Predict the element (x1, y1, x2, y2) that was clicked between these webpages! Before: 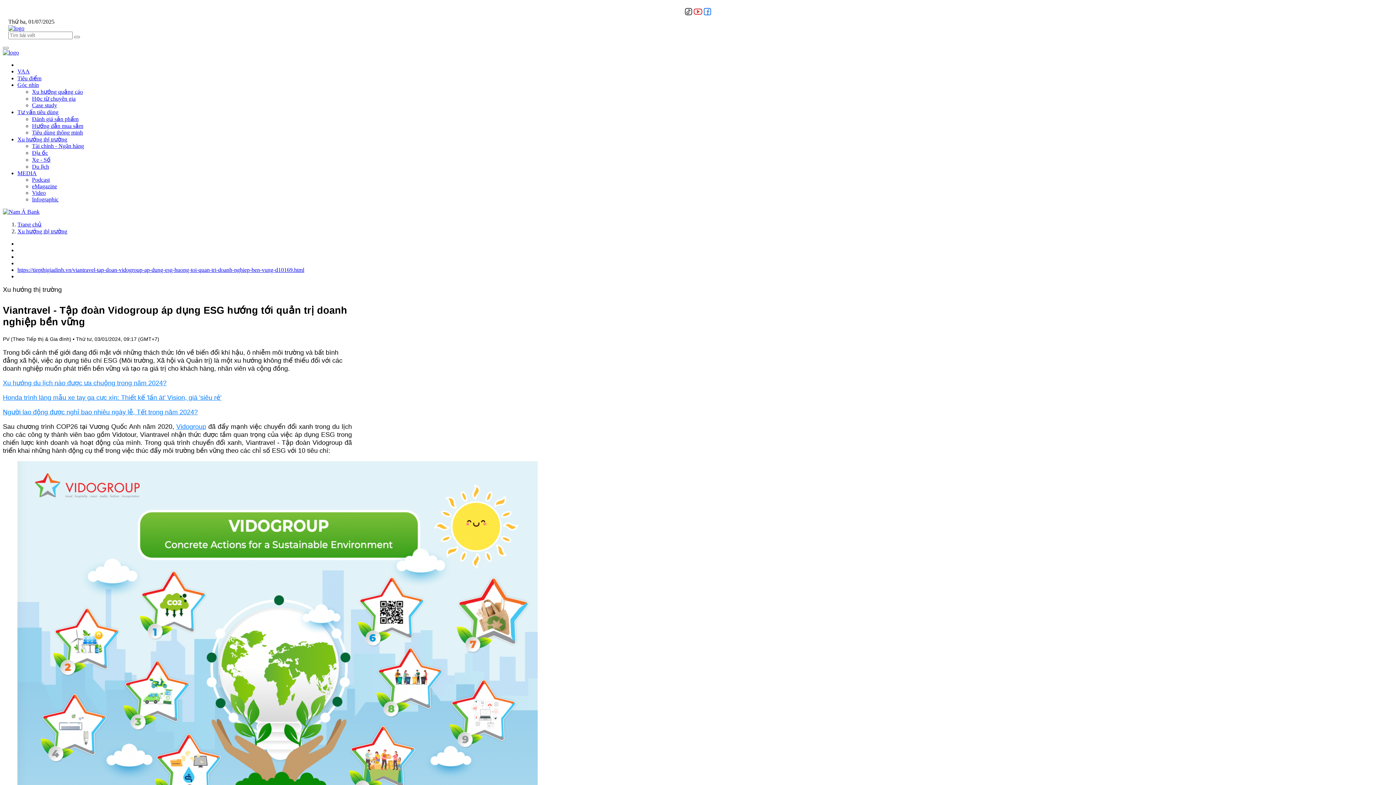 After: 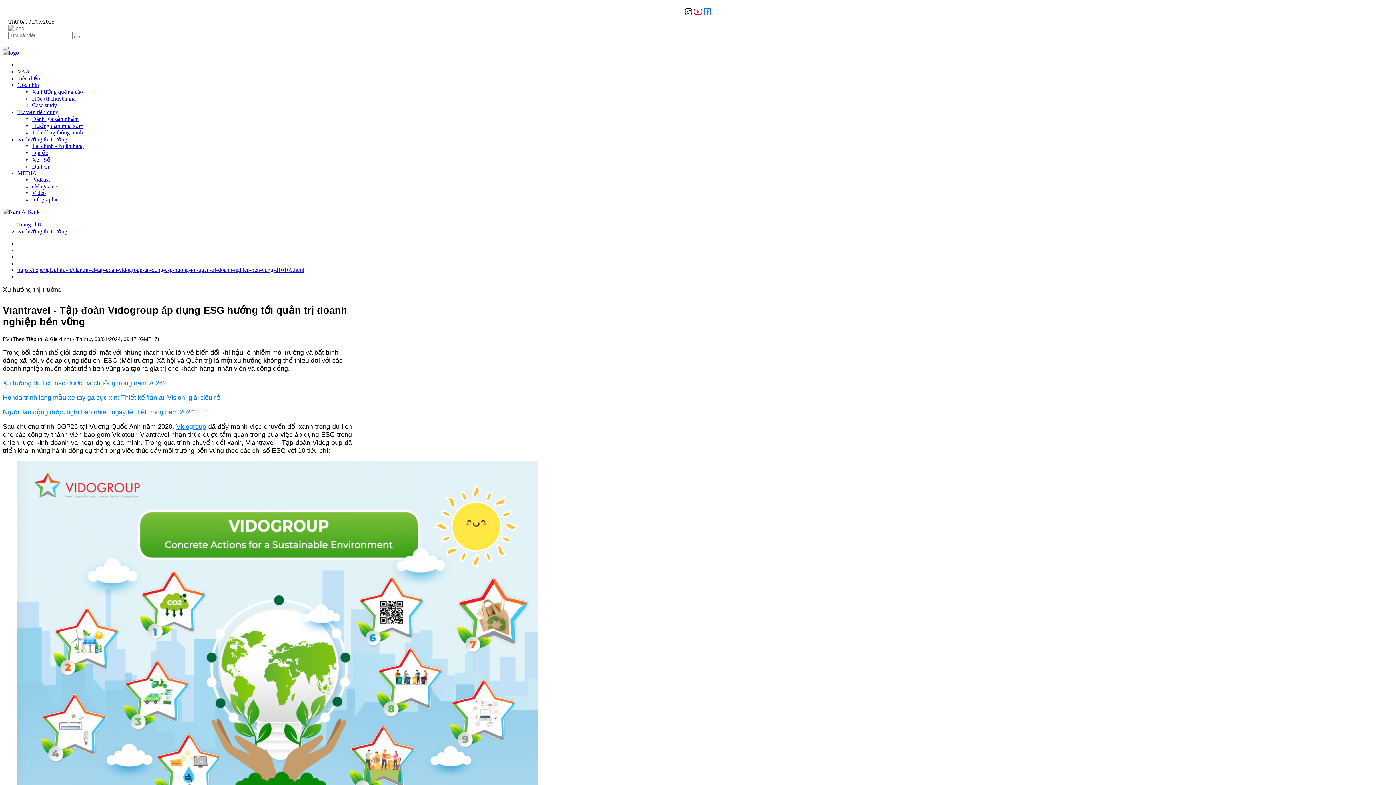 Action: bbox: (703, 7, 712, 17)